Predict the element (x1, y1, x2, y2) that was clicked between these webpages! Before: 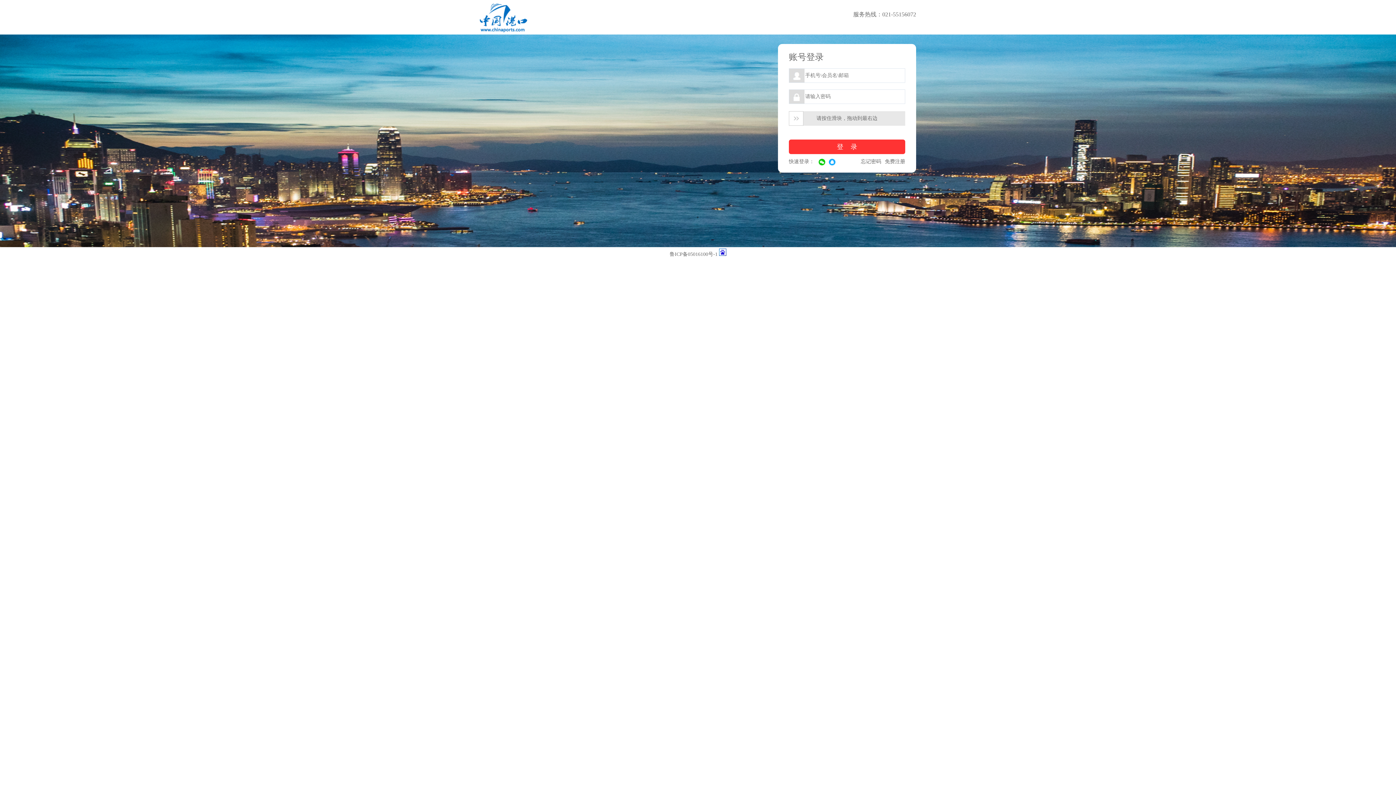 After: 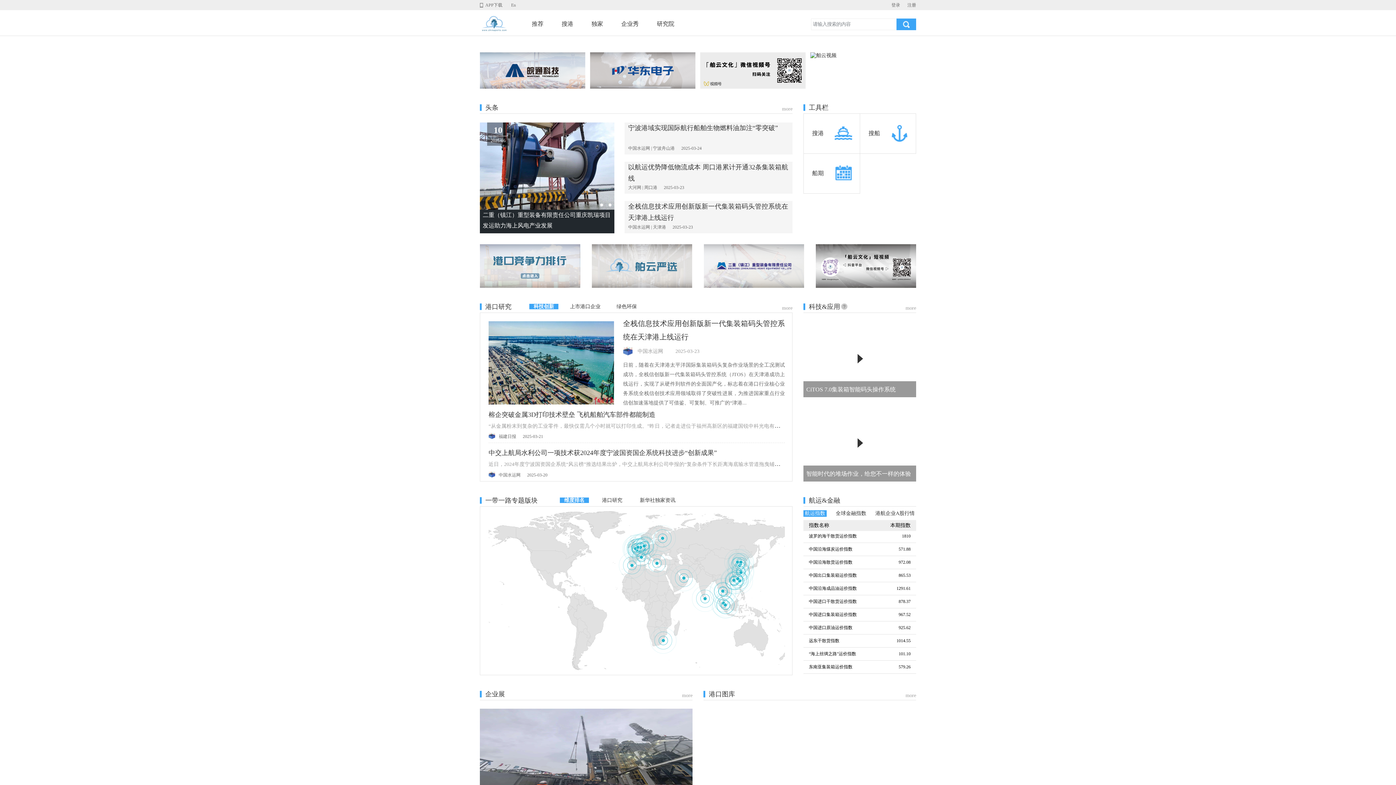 Action: bbox: (480, 3, 527, 33)